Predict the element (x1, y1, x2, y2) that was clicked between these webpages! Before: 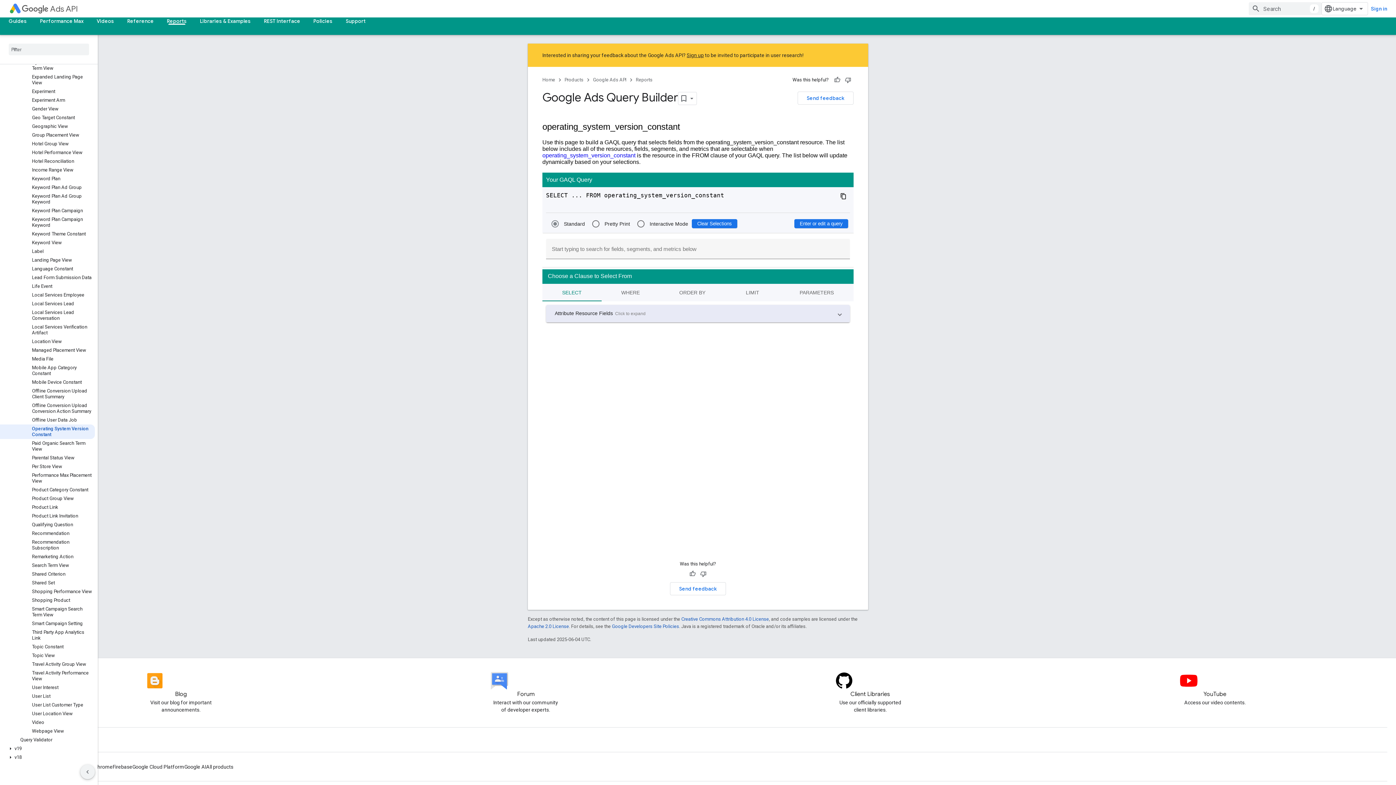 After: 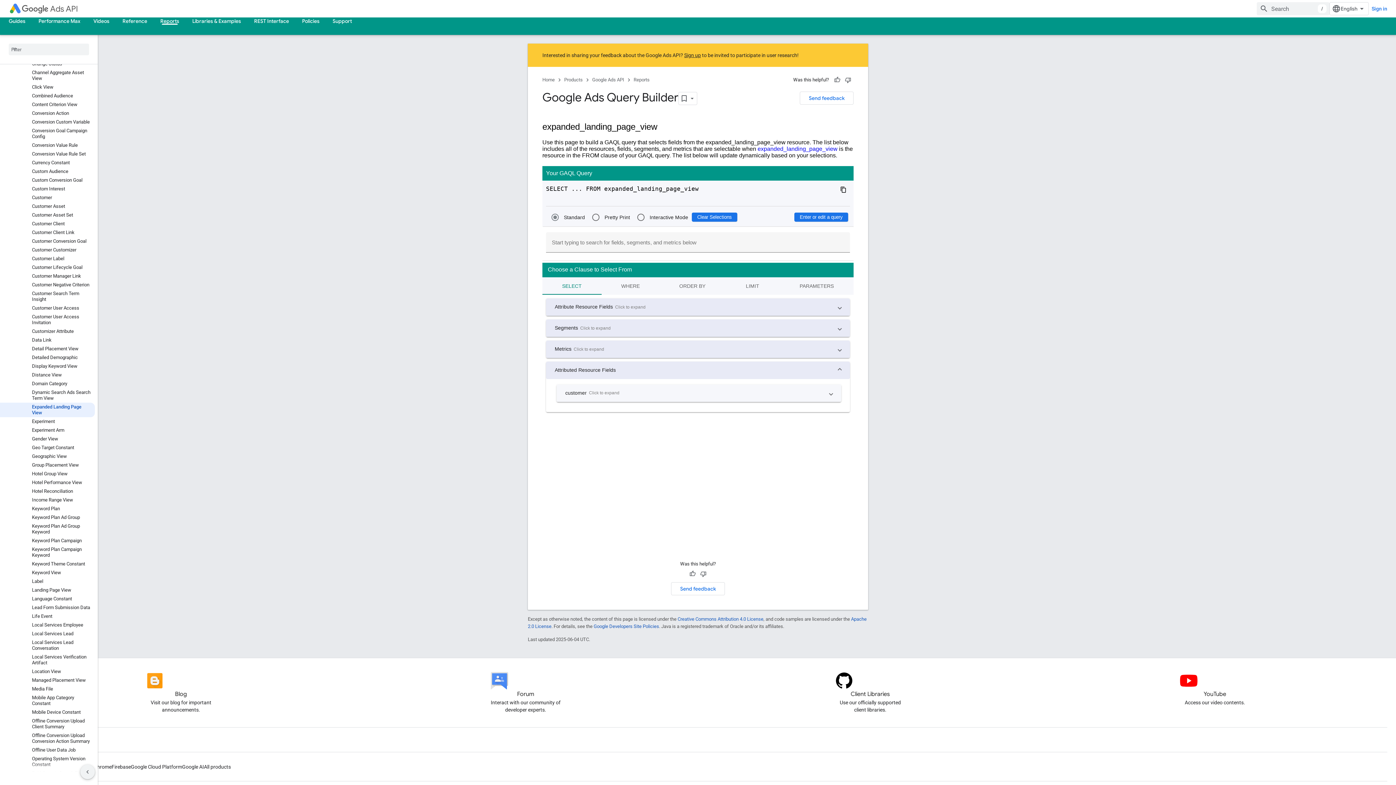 Action: bbox: (0, 72, 94, 87) label: Expanded Landing Page View